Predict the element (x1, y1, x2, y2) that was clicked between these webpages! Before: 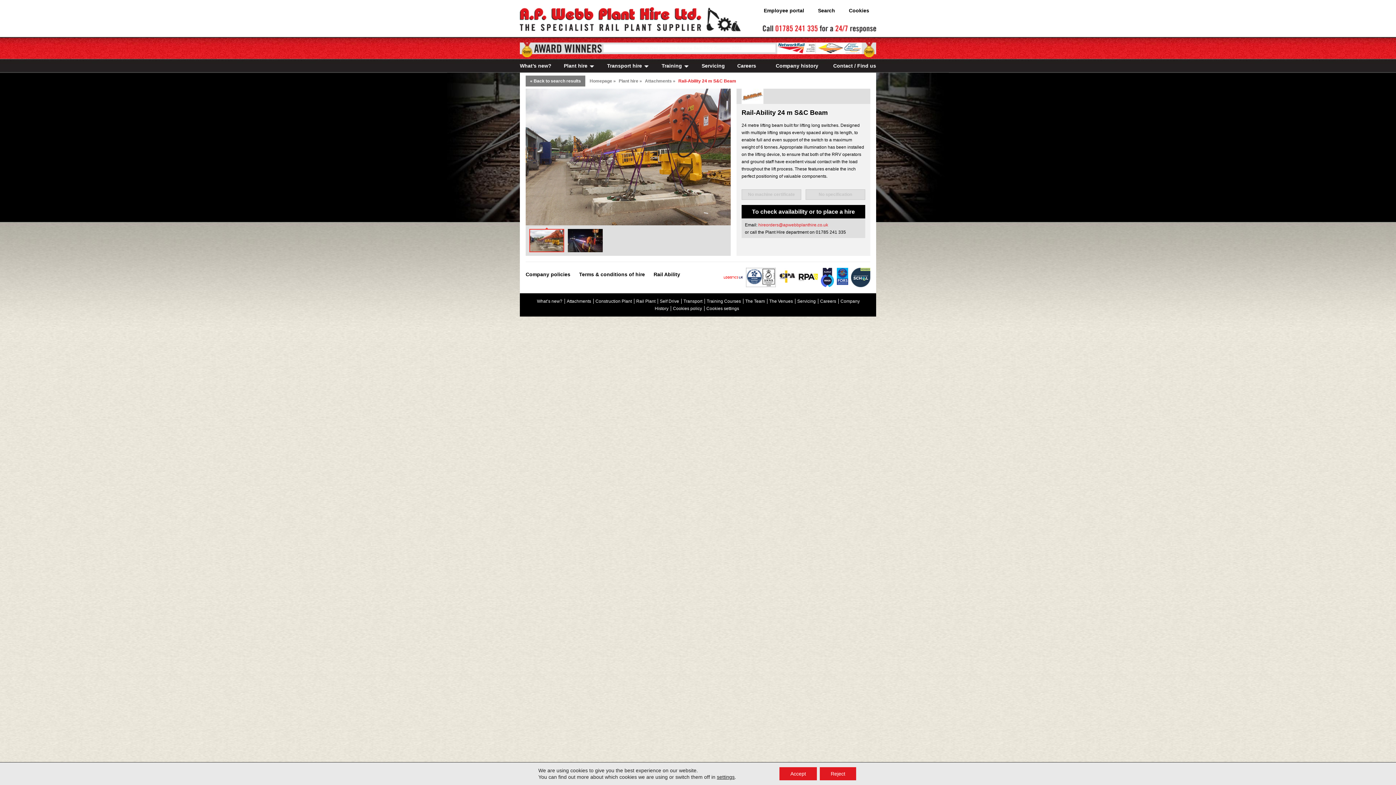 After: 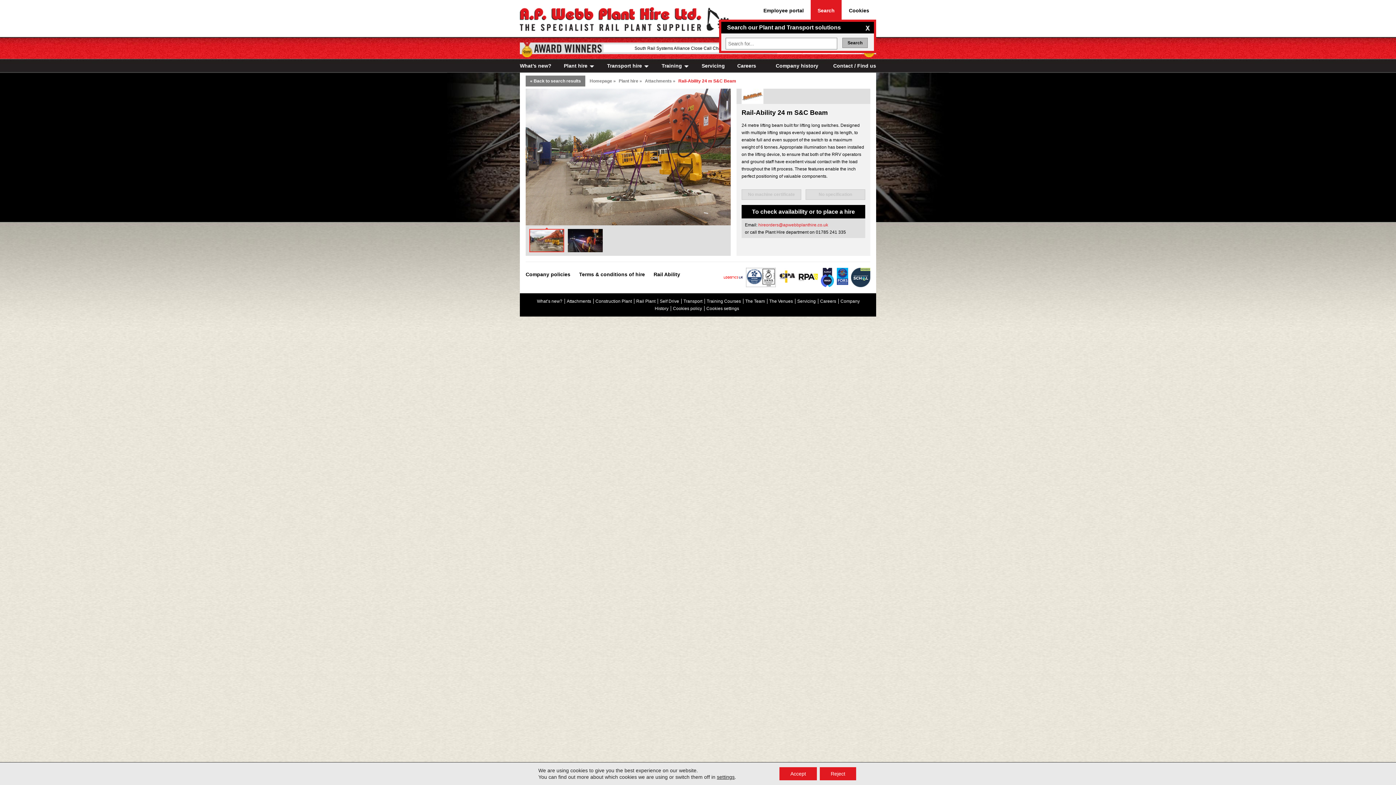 Action: bbox: (811, 0, 842, 21) label: Search